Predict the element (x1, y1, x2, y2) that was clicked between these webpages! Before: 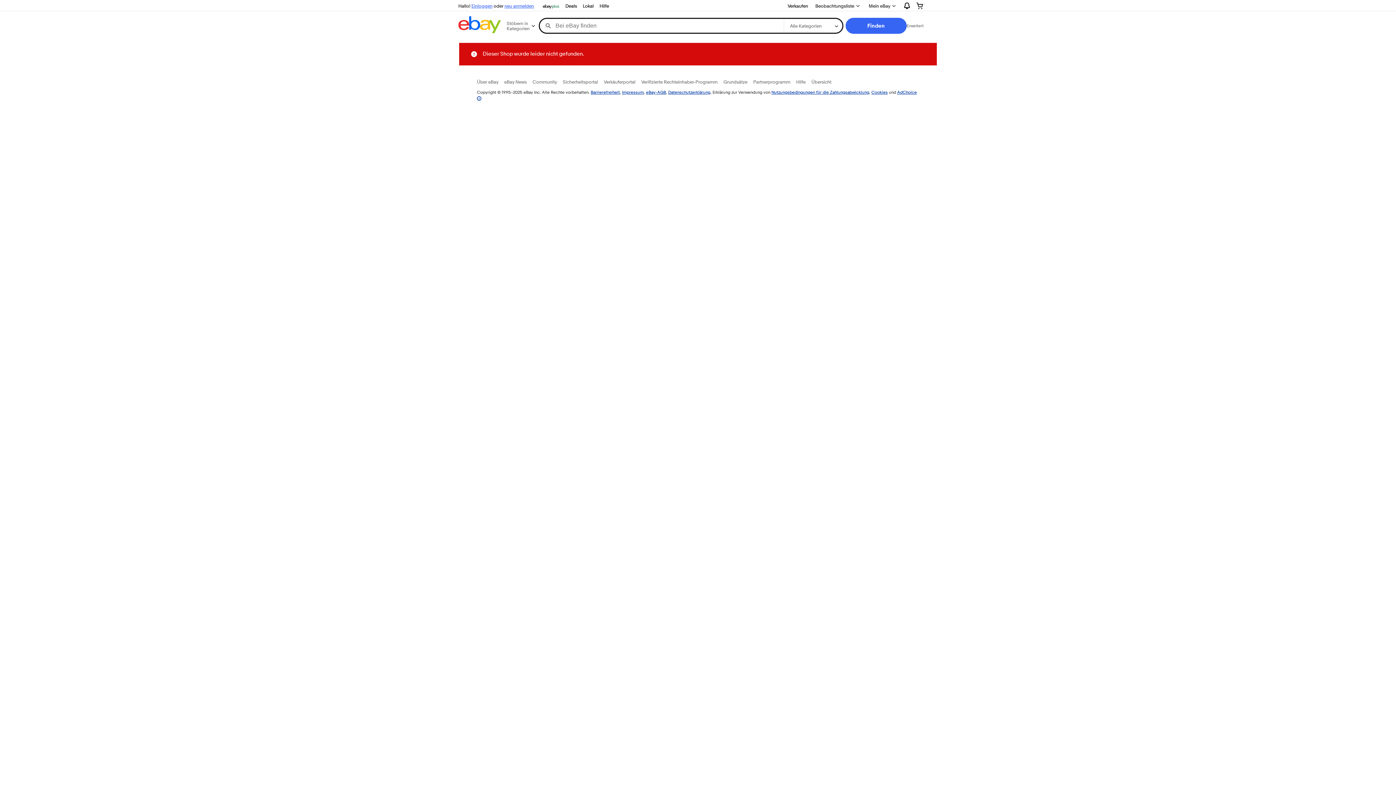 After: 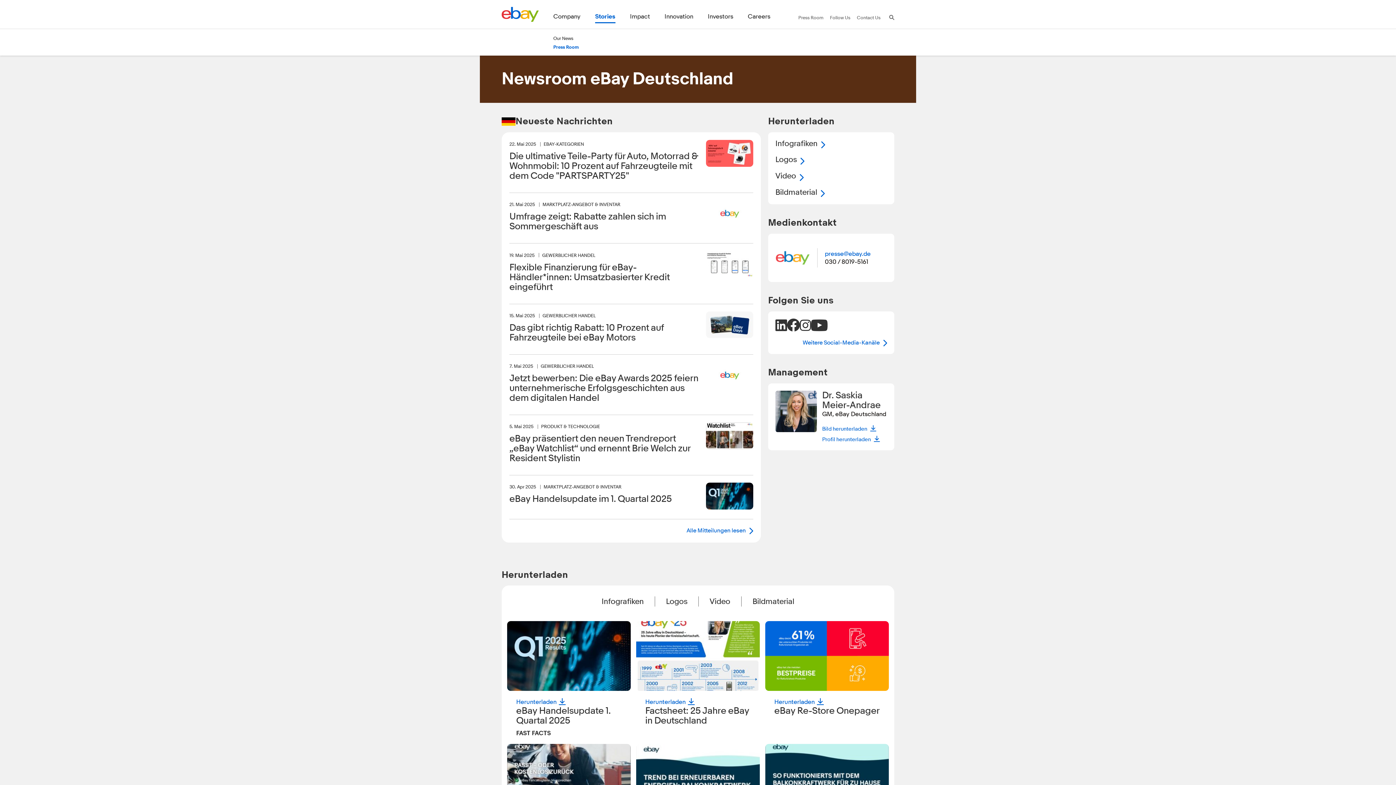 Action: label: Über eBay bbox: (477, 78, 498, 84)